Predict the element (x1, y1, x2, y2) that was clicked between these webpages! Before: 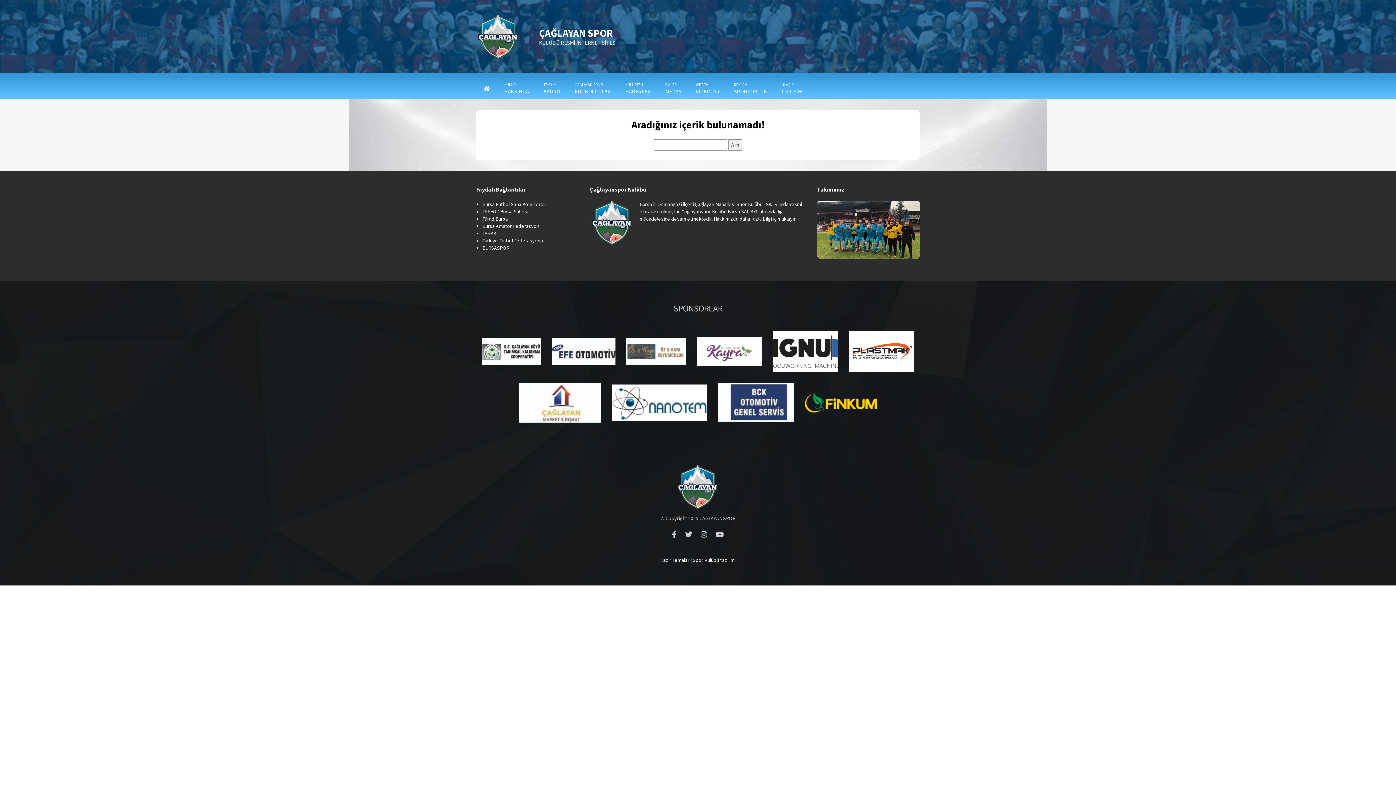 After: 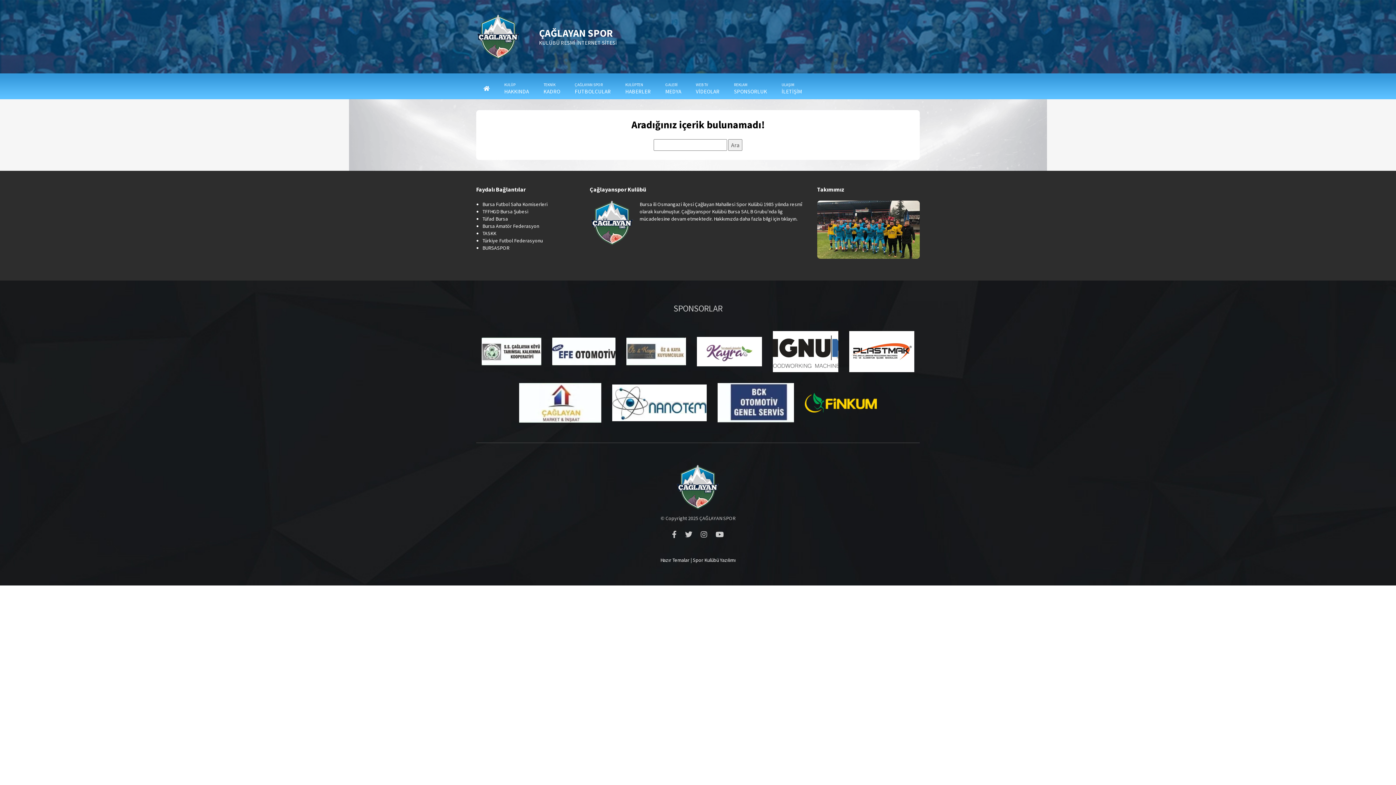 Action: bbox: (697, 527, 711, 542)